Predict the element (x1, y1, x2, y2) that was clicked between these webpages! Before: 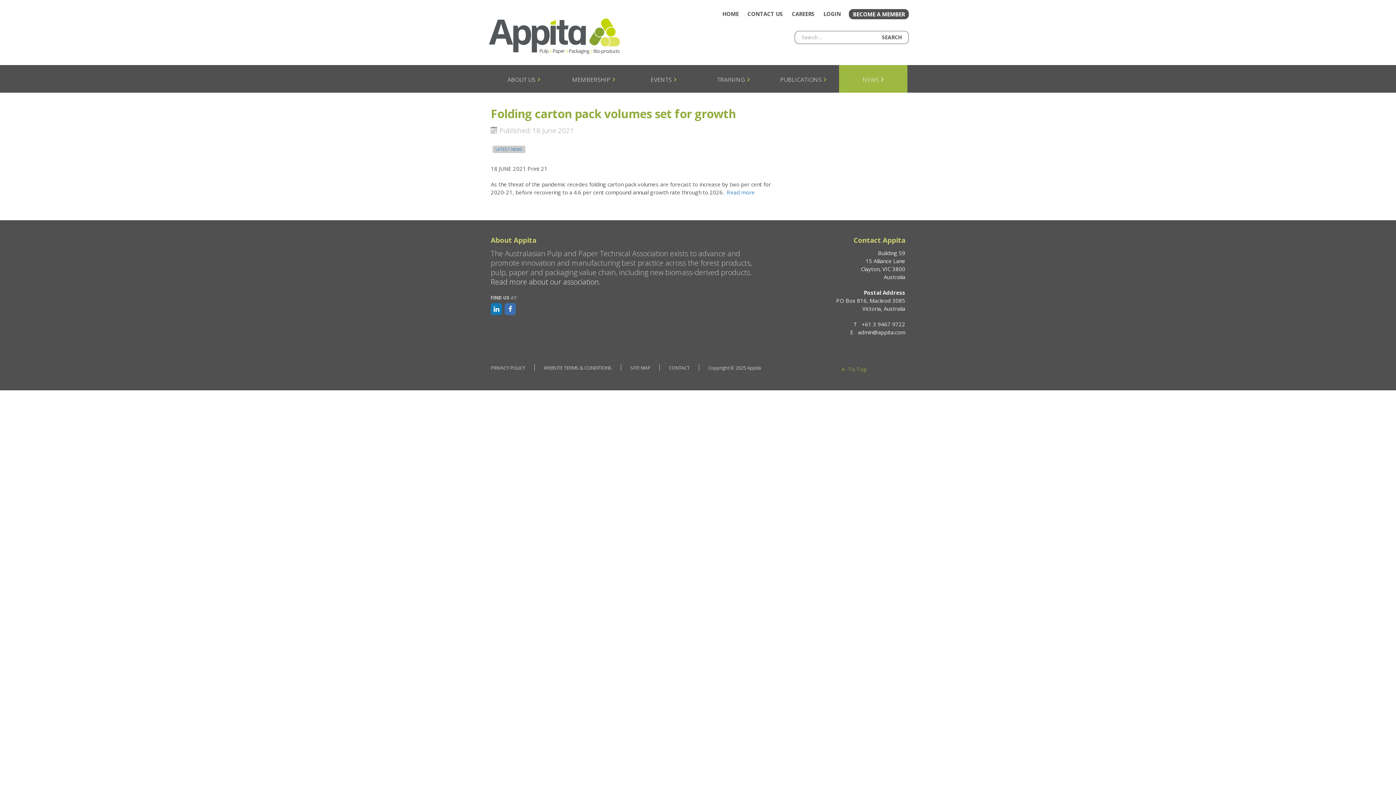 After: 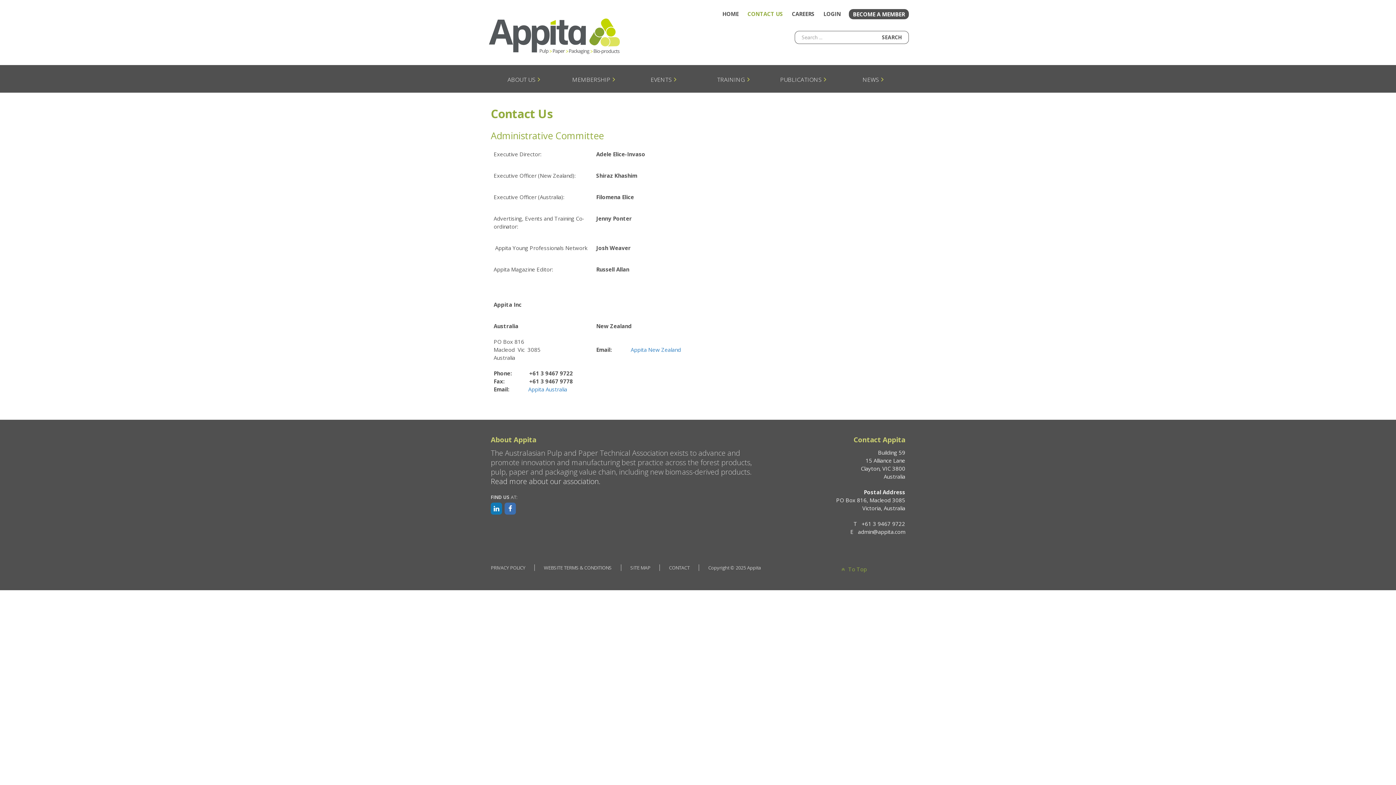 Action: bbox: (660, 364, 699, 371) label: CONTACT